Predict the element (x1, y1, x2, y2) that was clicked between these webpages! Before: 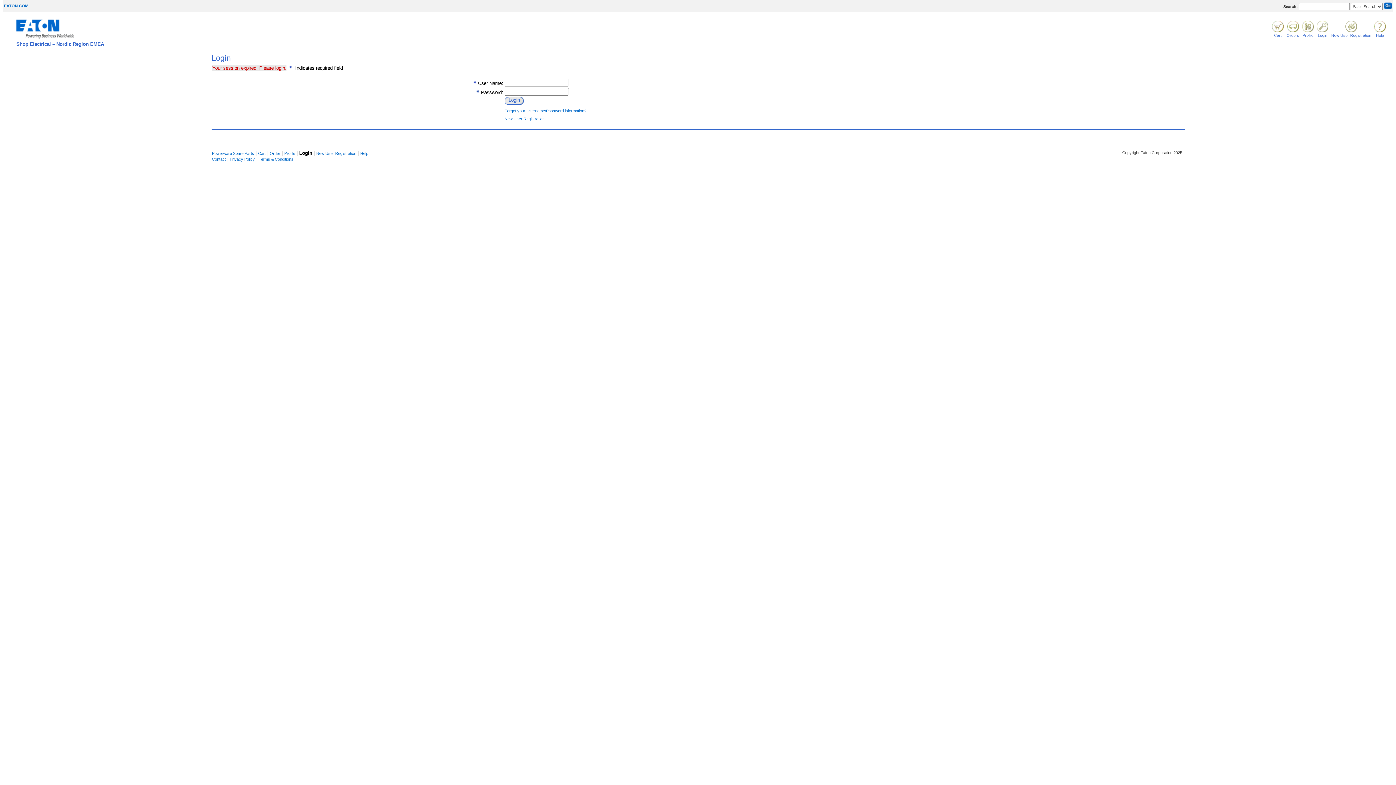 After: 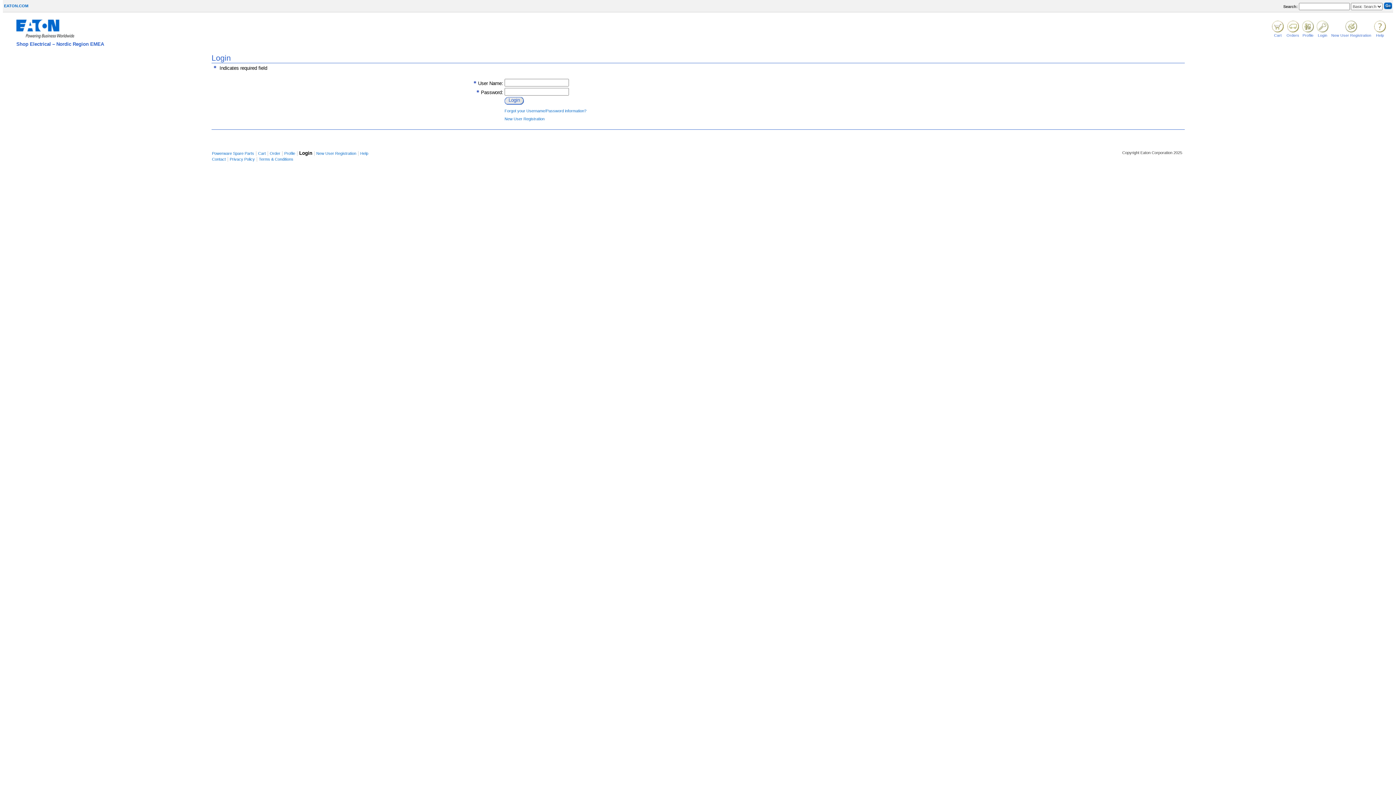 Action: bbox: (14, 36, 76, 40)